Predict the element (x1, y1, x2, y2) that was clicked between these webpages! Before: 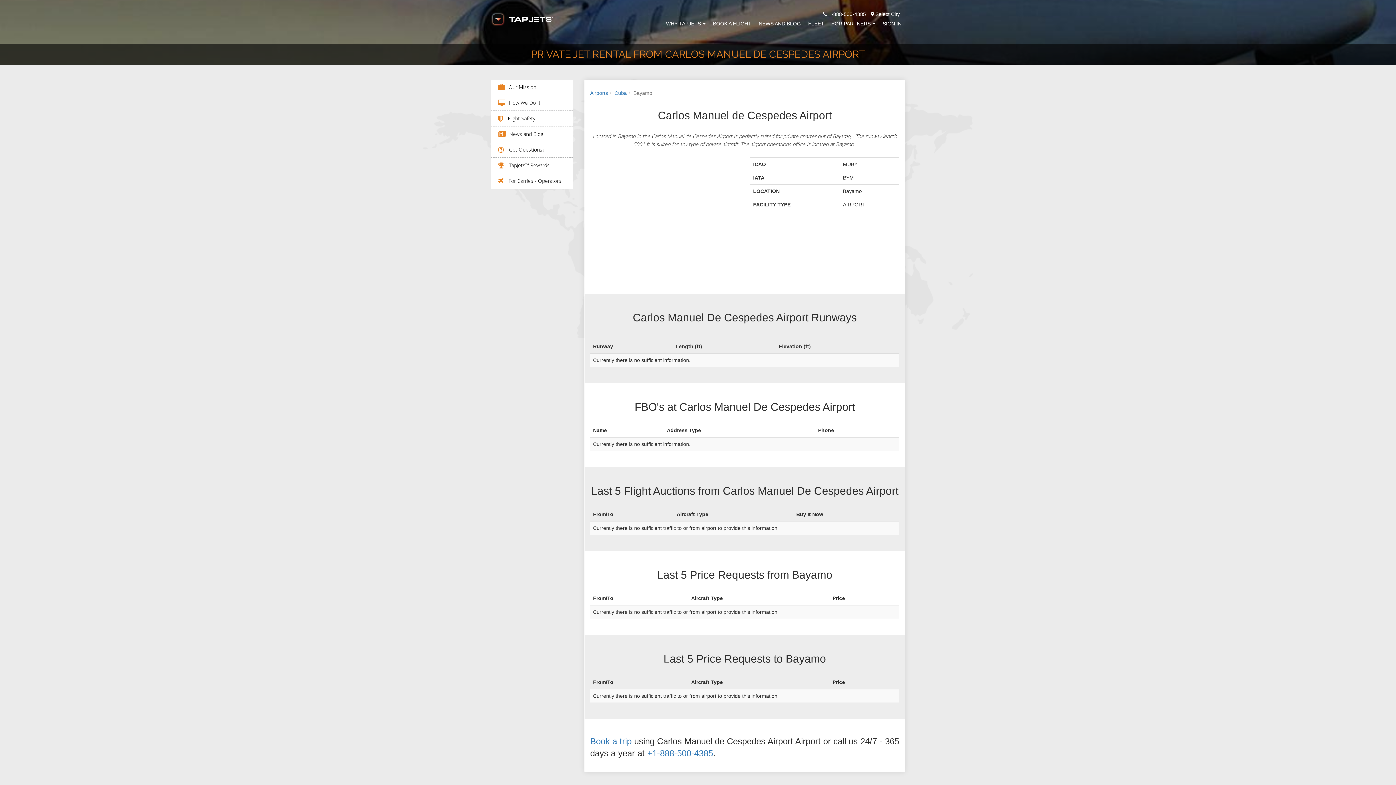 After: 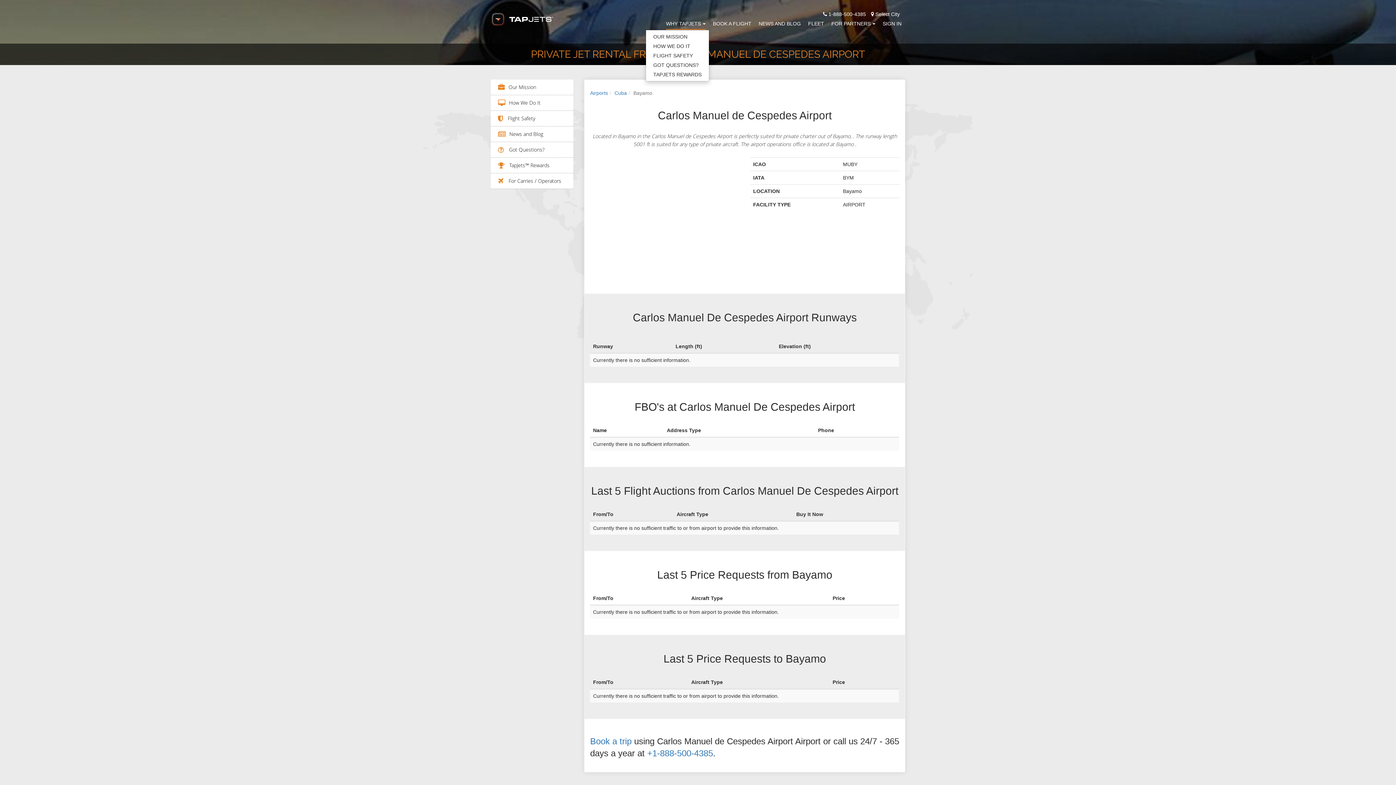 Action: label: WHY TAPJETS bbox: (666, 18, 705, 29)